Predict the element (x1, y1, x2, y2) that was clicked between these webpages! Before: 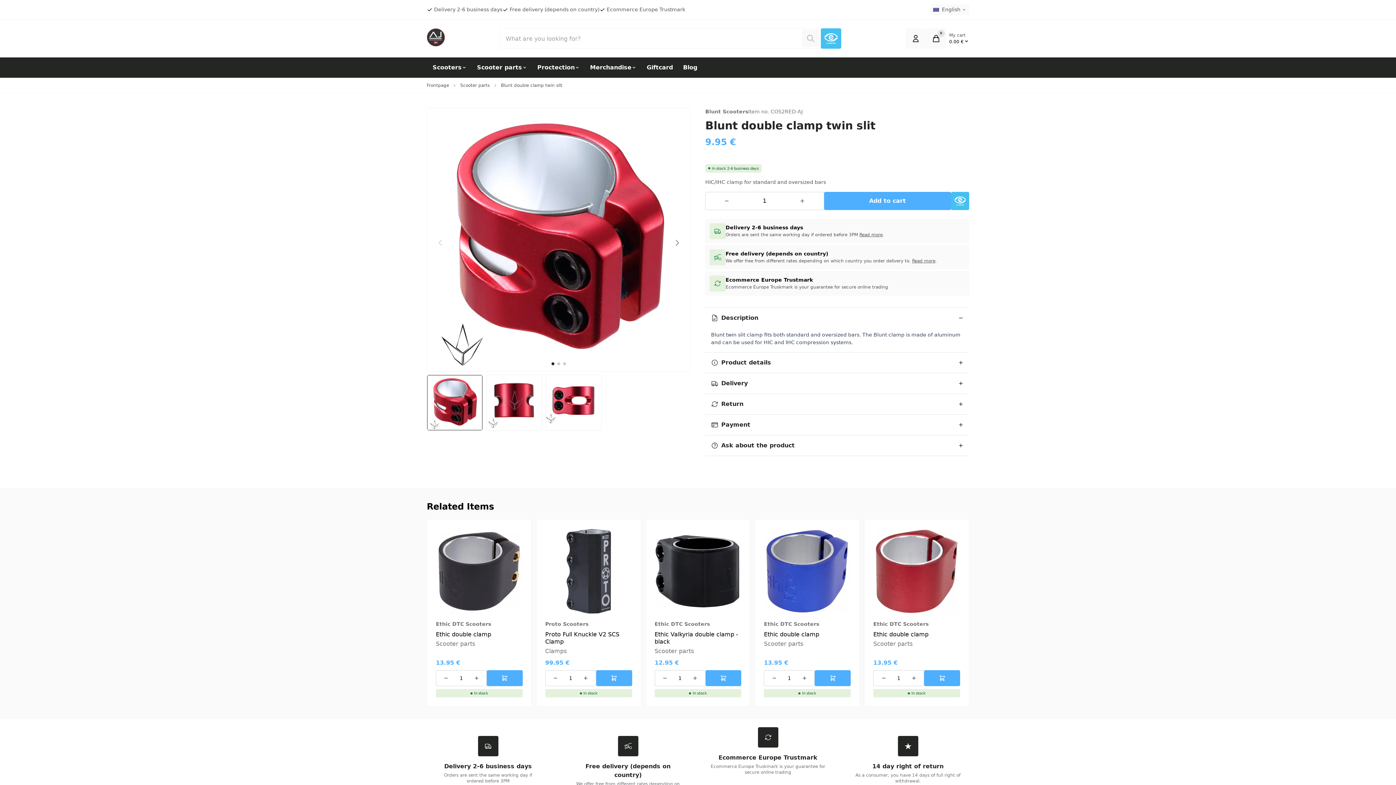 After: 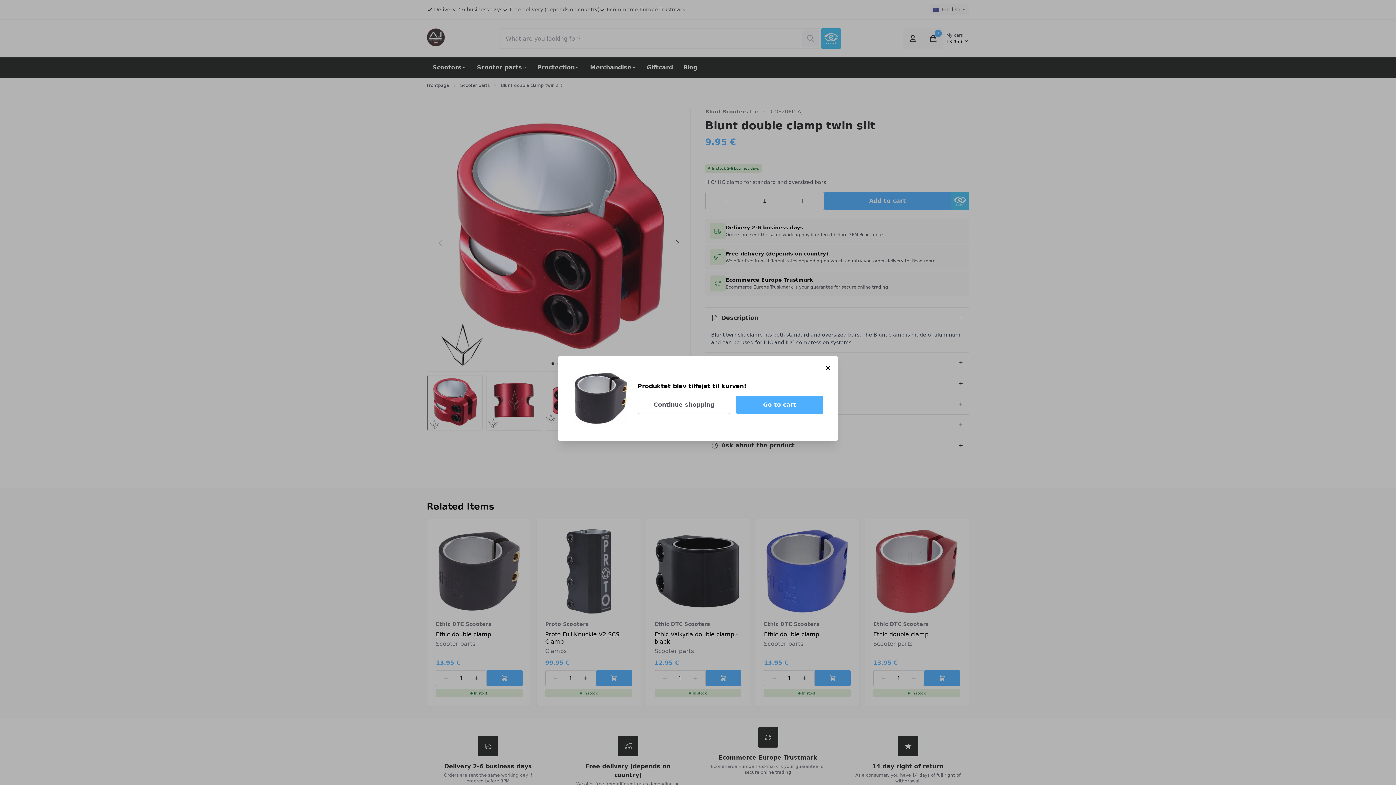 Action: label: Add to cart bbox: (486, 670, 522, 686)